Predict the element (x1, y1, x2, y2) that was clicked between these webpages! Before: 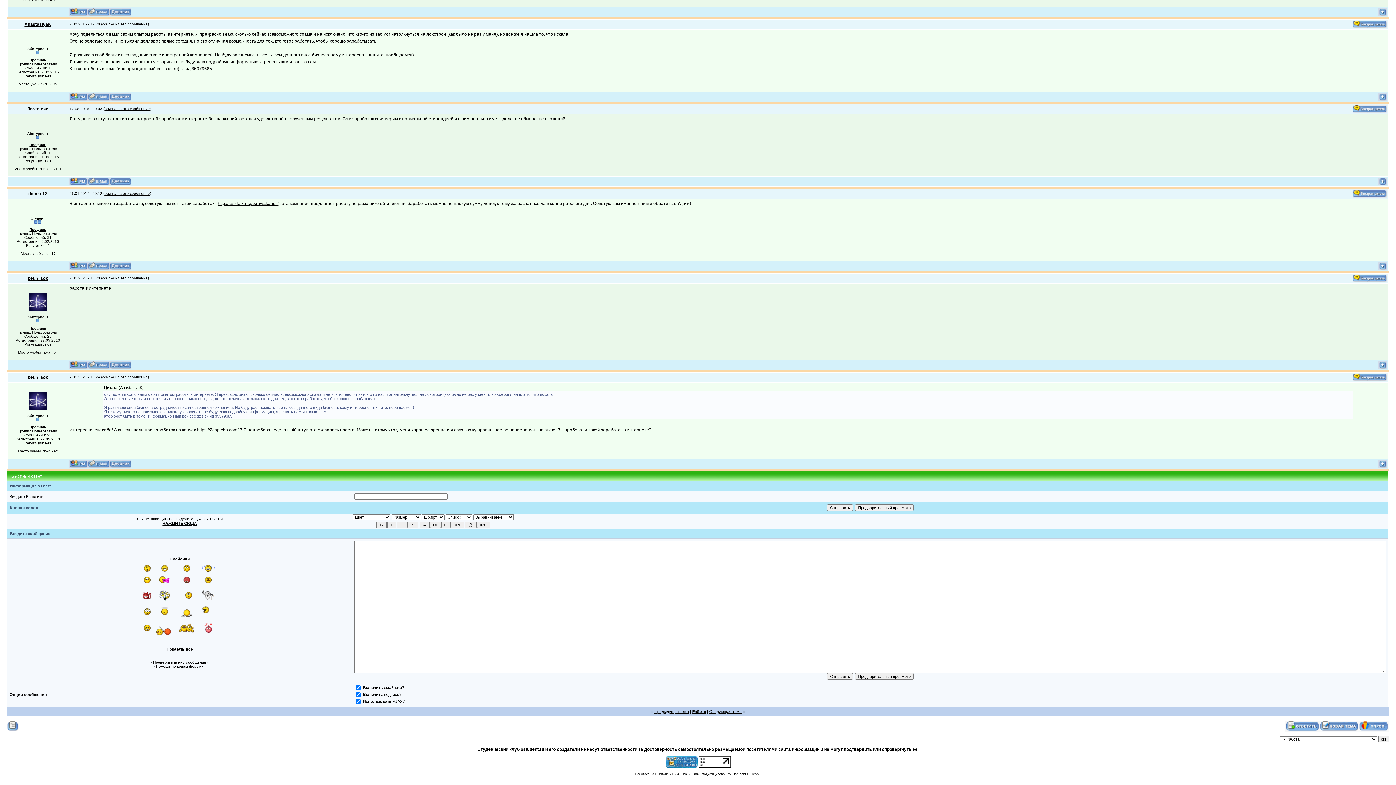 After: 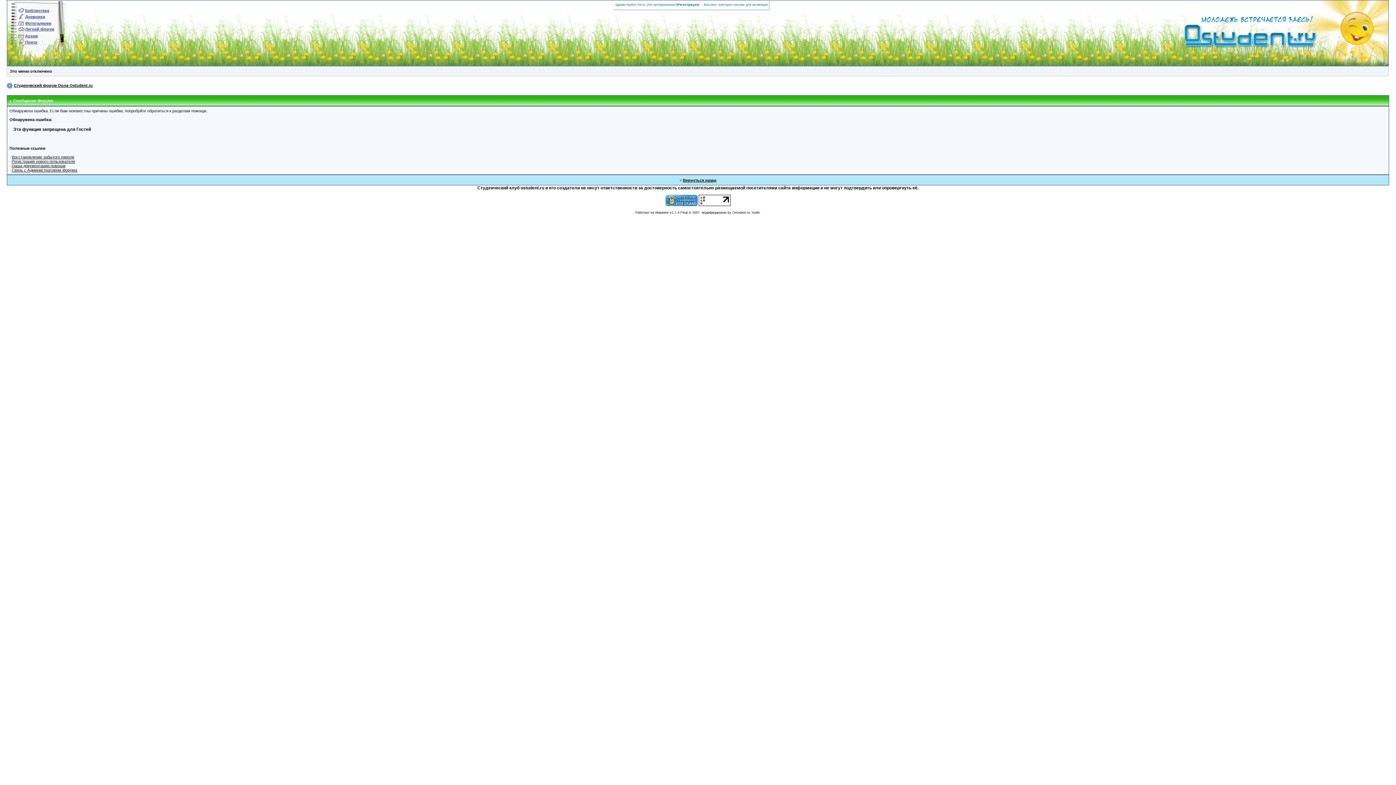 Action: bbox: (88, 461, 109, 465)